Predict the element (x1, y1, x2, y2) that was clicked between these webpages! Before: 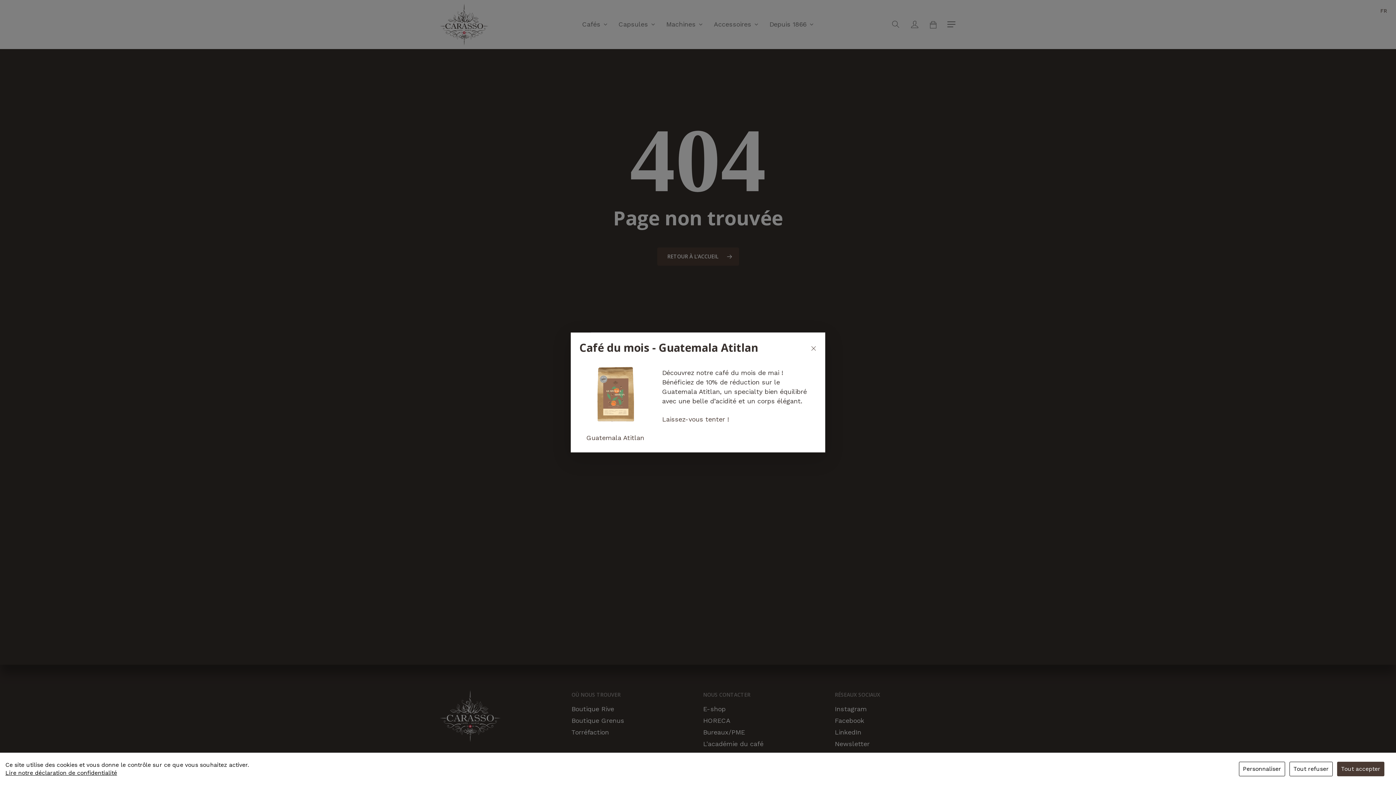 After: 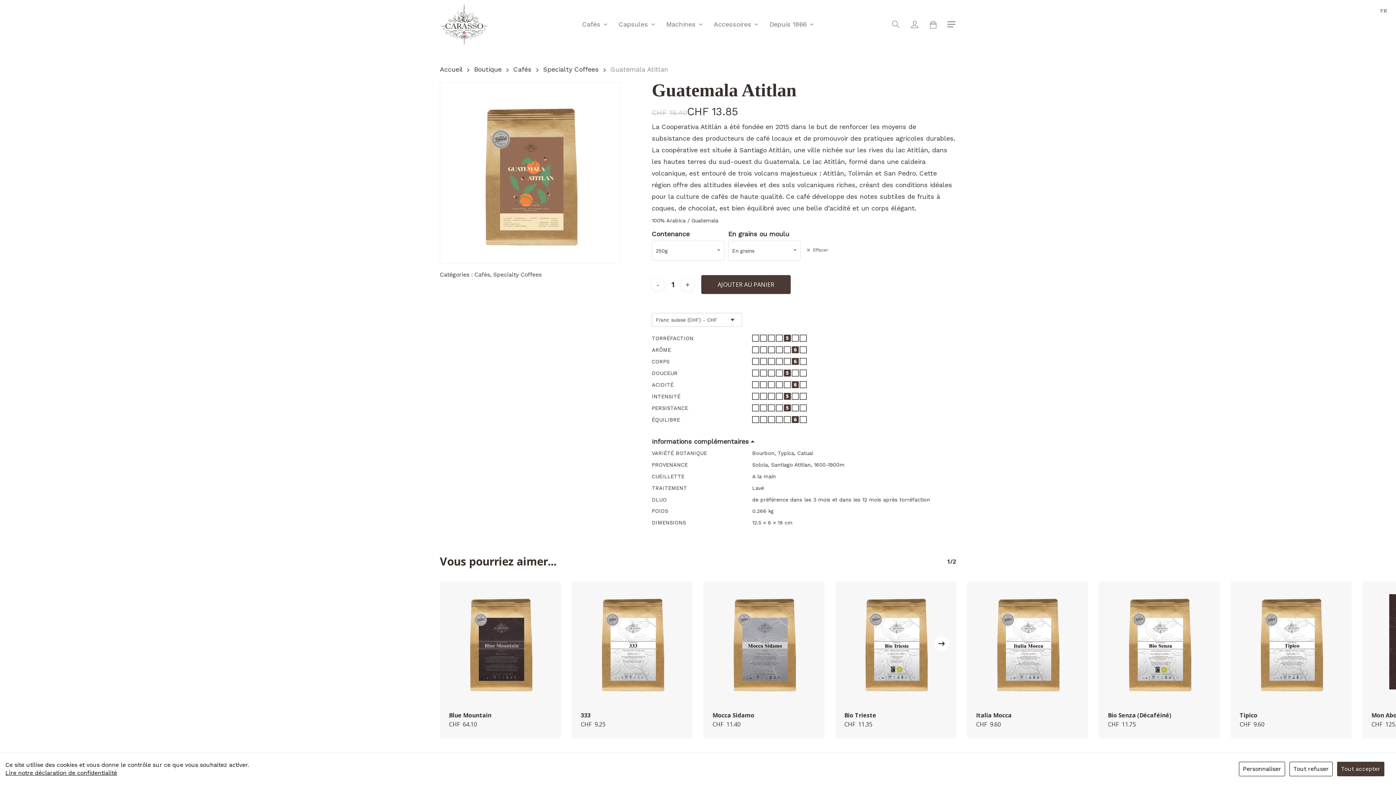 Action: bbox: (579, 422, 651, 444) label: Guatemala Atitlan